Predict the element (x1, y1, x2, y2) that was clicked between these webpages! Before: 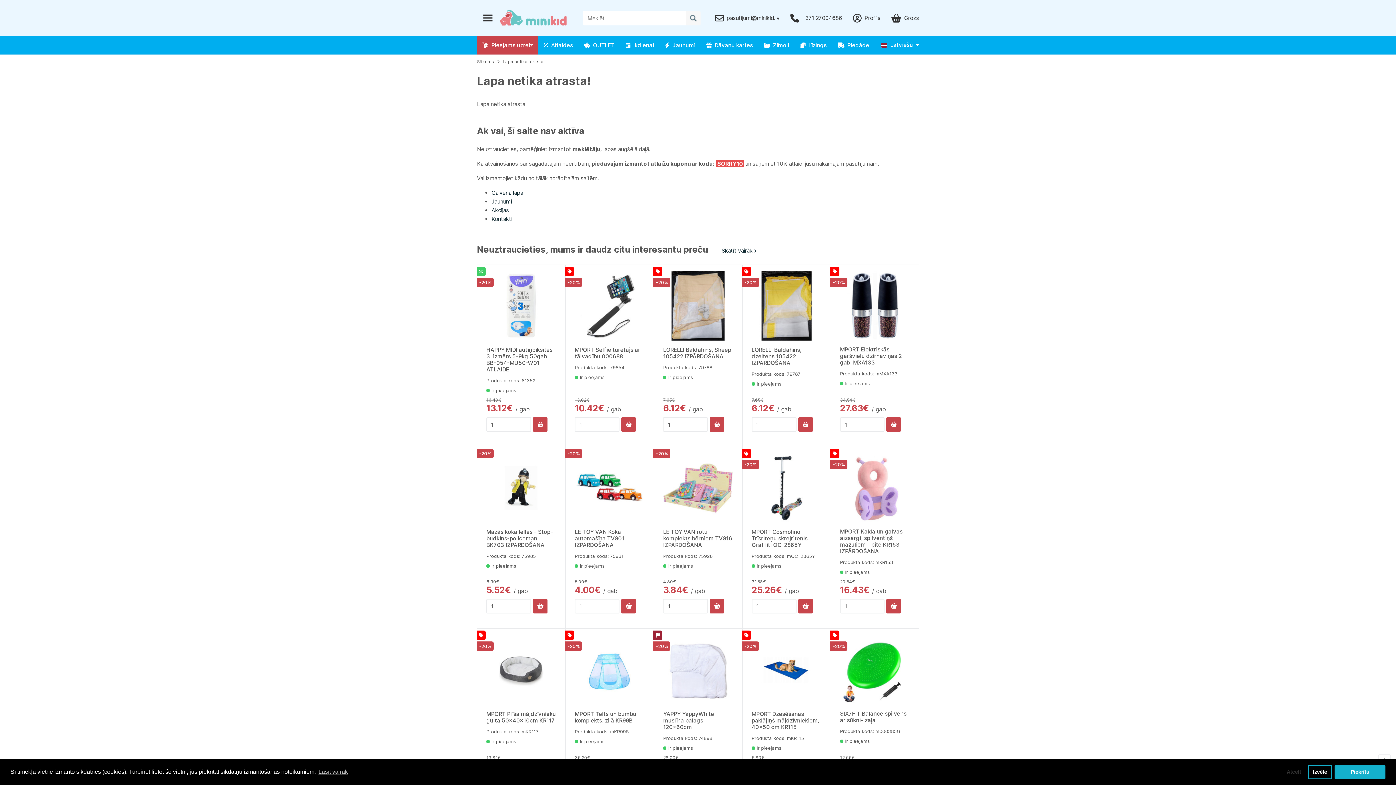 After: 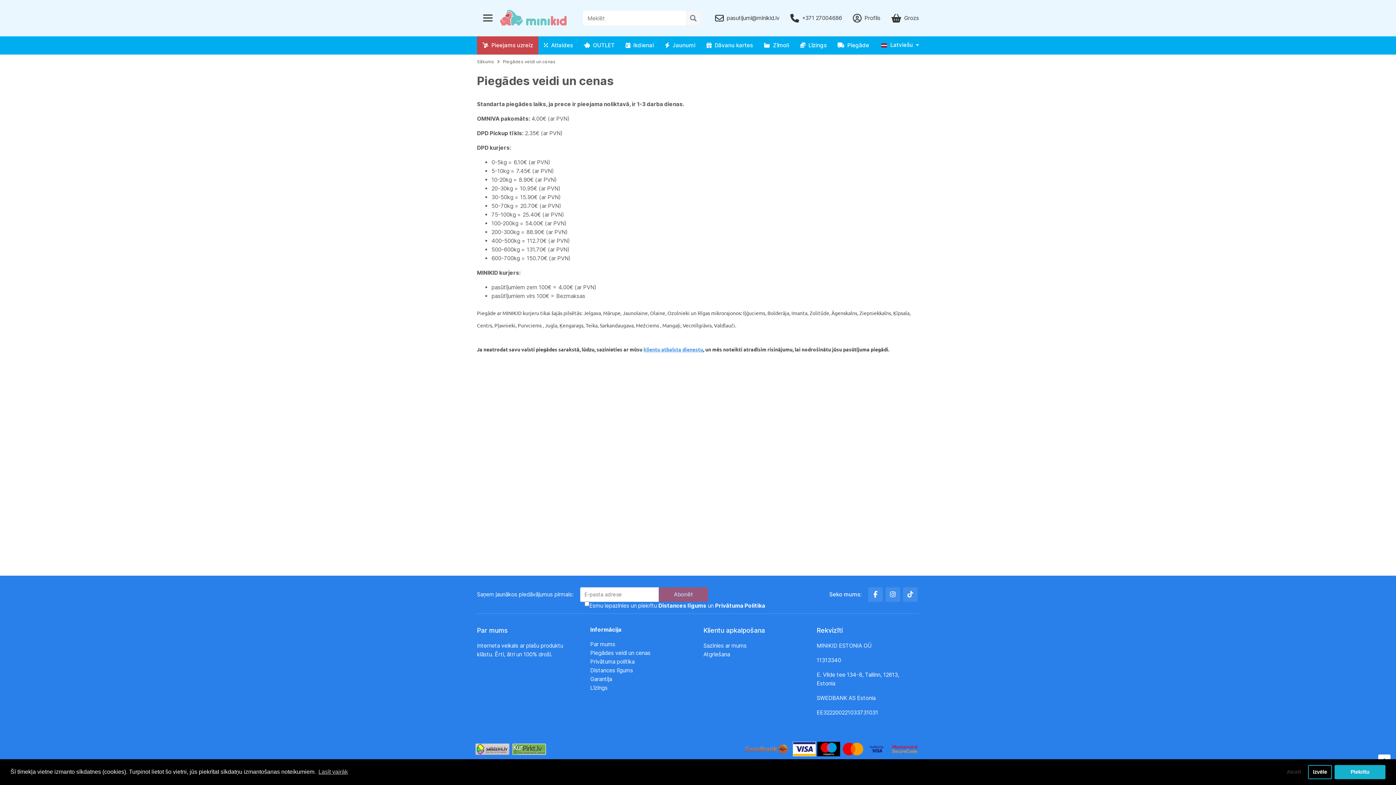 Action: label:   Piegāde bbox: (837, 41, 869, 48)